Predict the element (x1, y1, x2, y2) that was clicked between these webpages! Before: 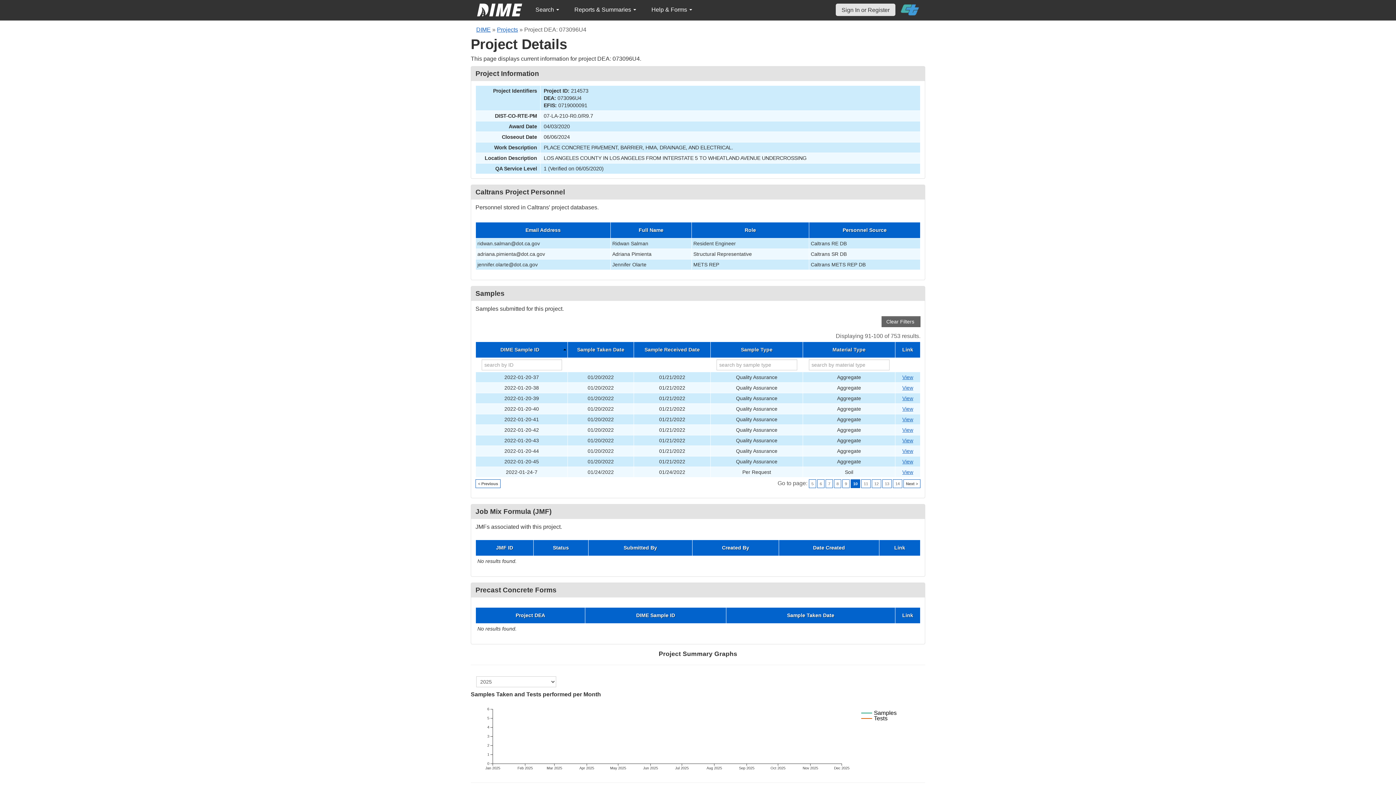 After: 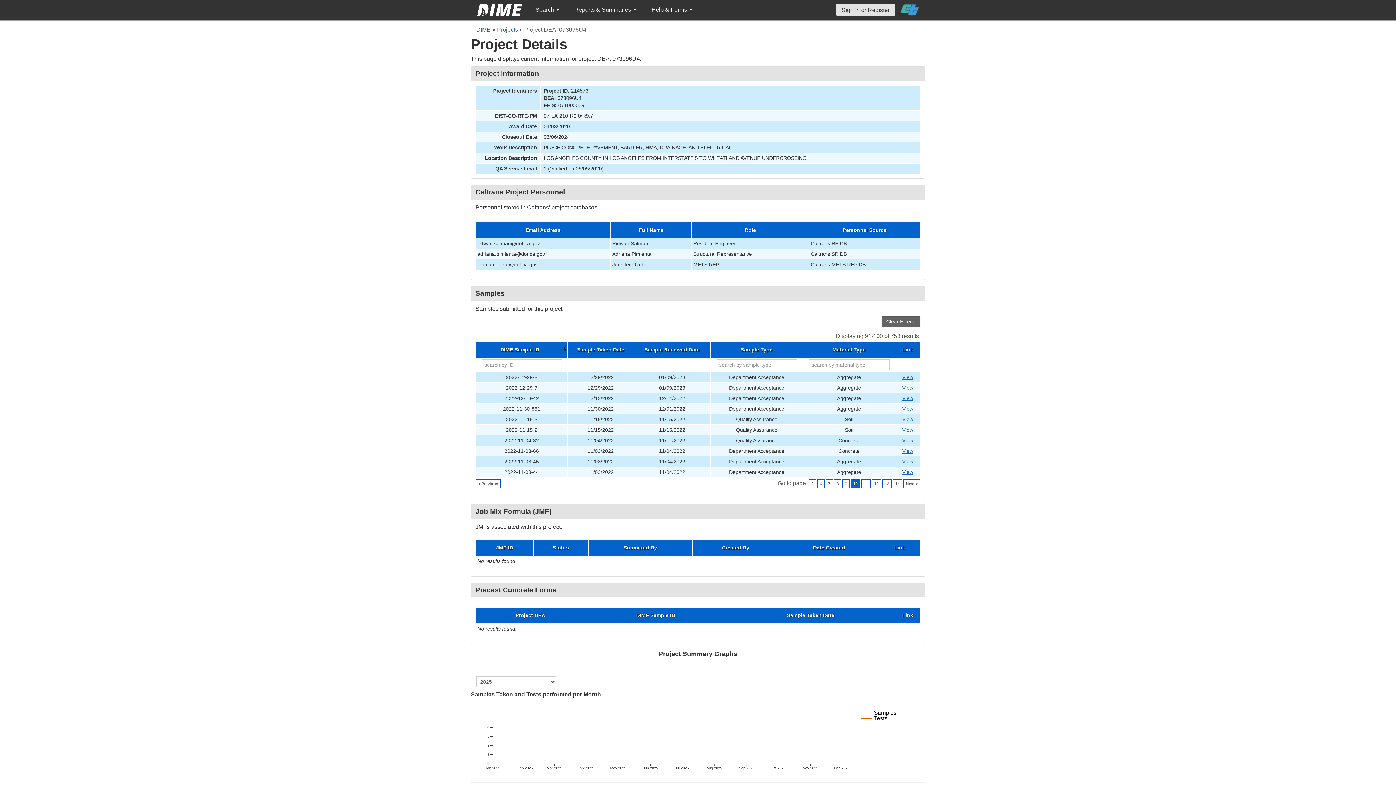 Action: label: DIME Sample ID bbox: (477, 347, 566, 352)